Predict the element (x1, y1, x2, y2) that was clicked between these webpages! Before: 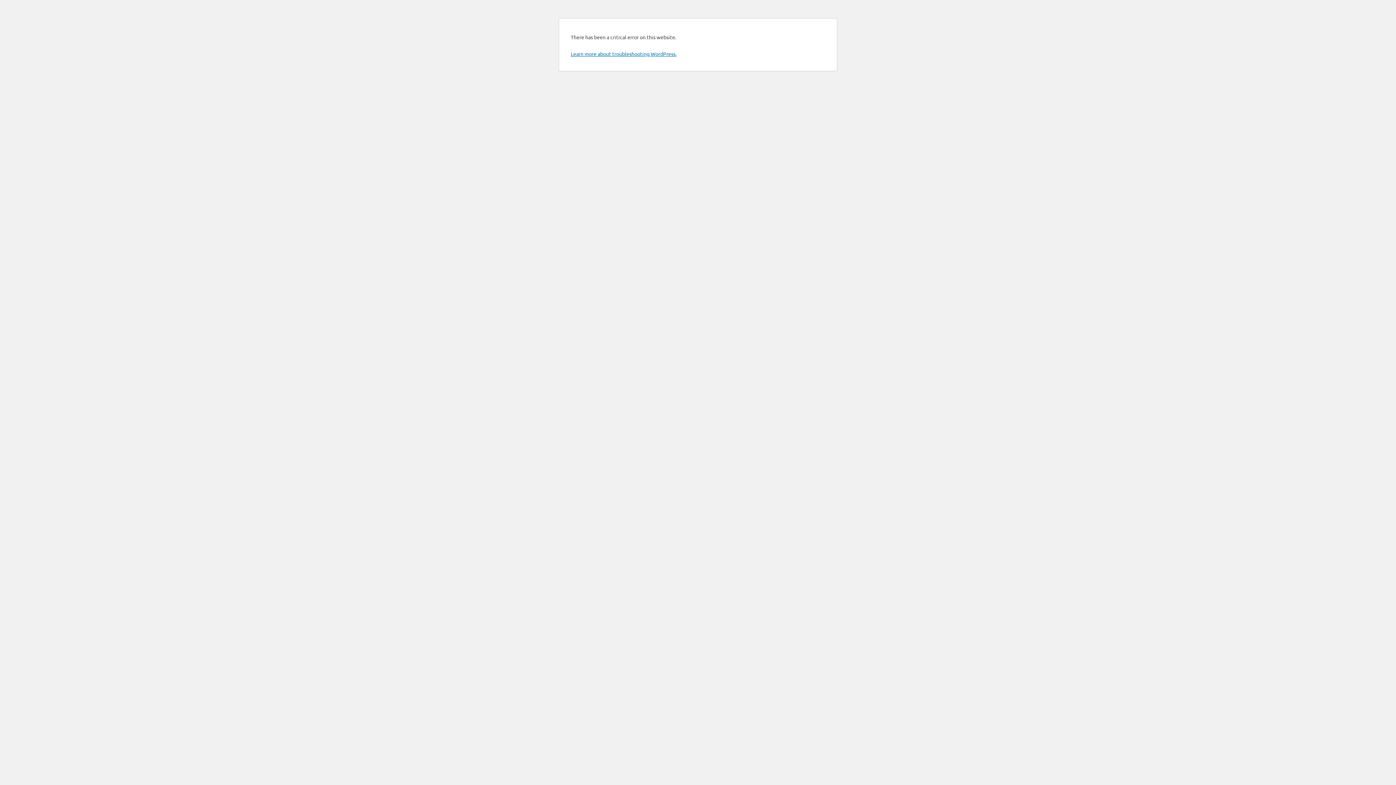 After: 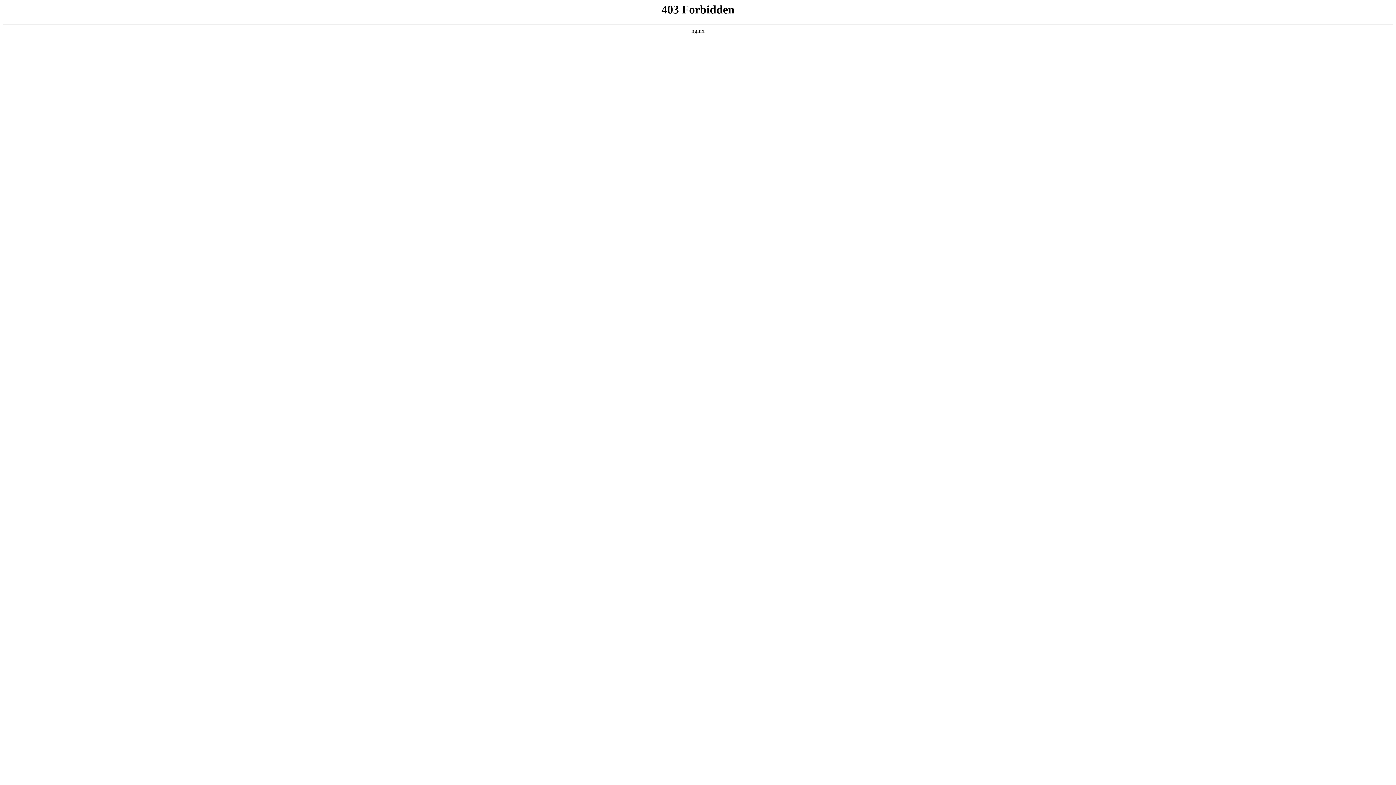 Action: label: Learn more about troubleshooting WordPress. bbox: (570, 50, 676, 57)